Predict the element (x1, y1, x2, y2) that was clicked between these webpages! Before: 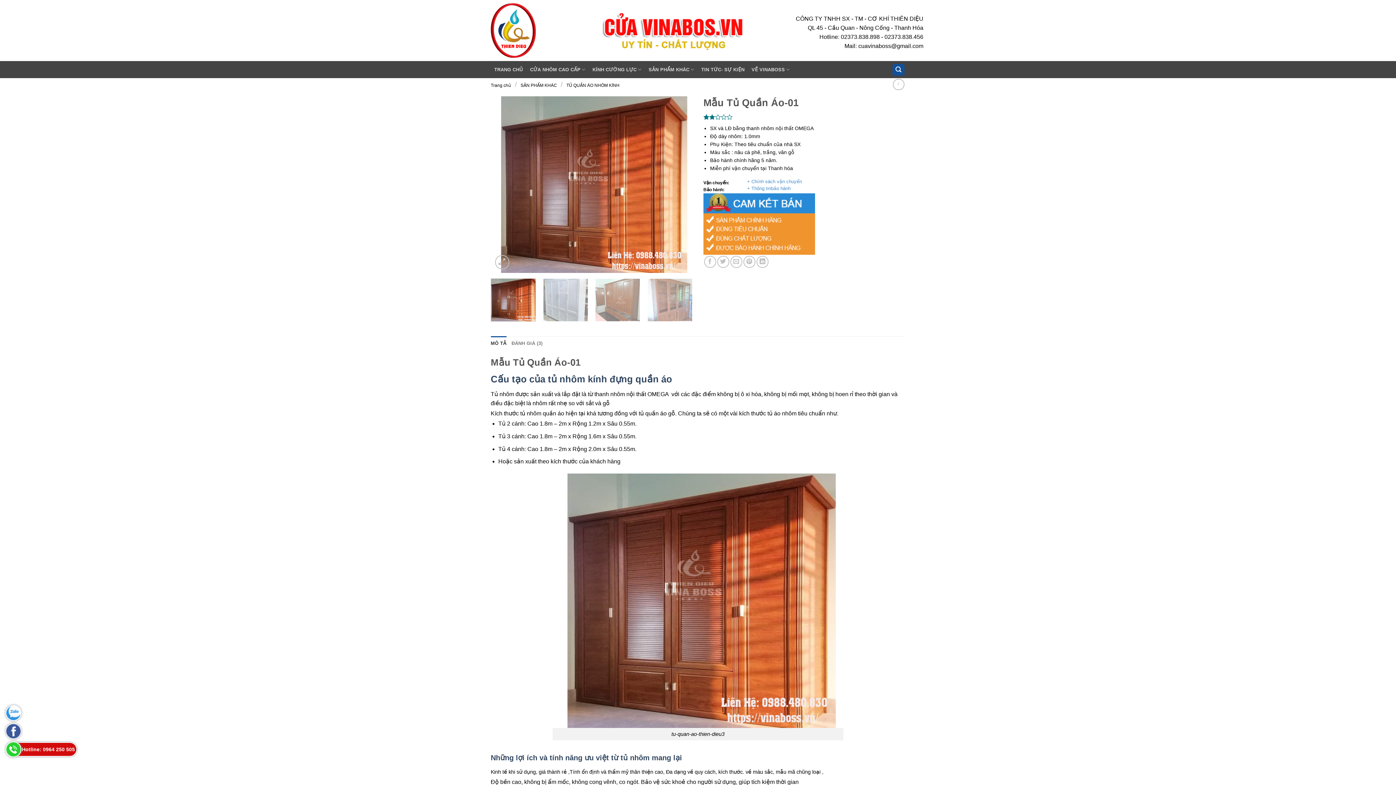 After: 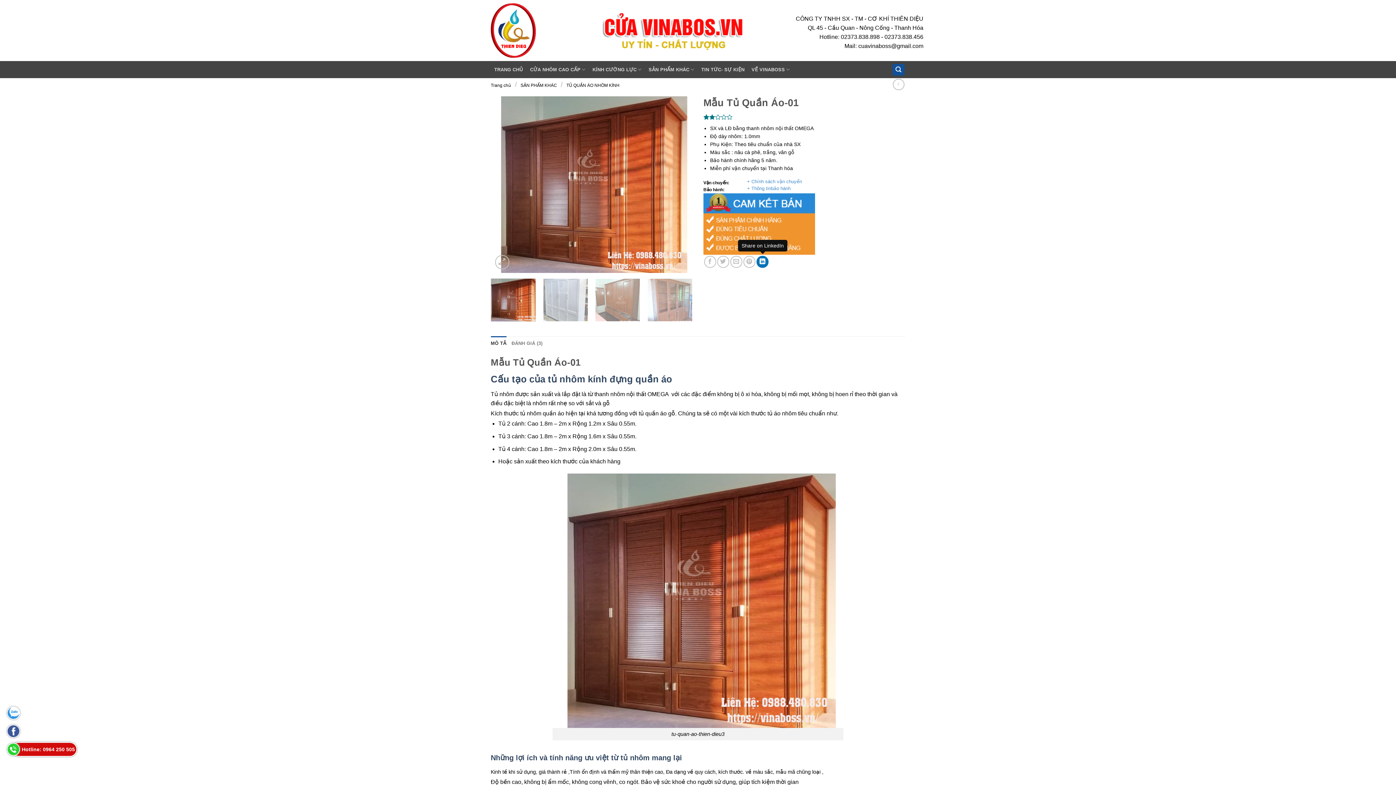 Action: bbox: (756, 256, 768, 268)